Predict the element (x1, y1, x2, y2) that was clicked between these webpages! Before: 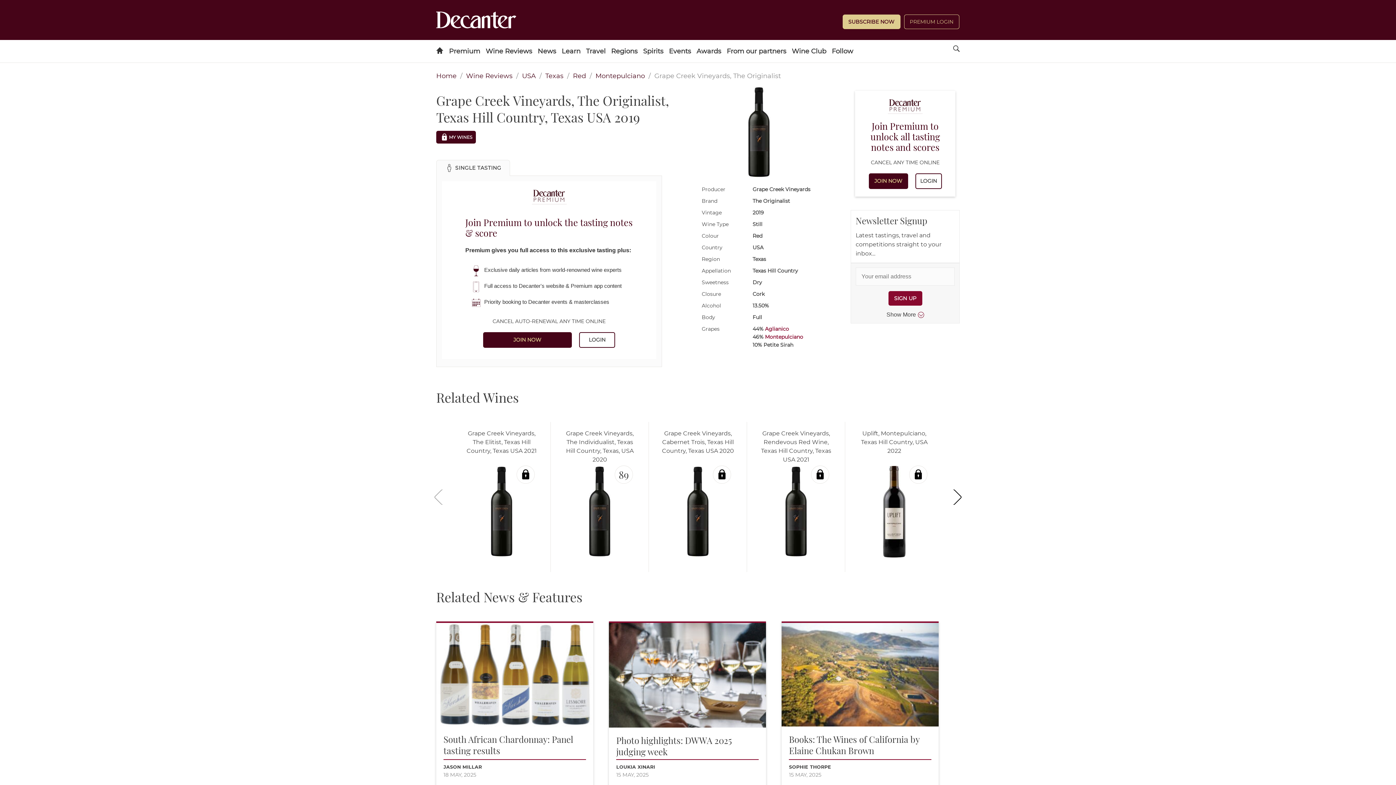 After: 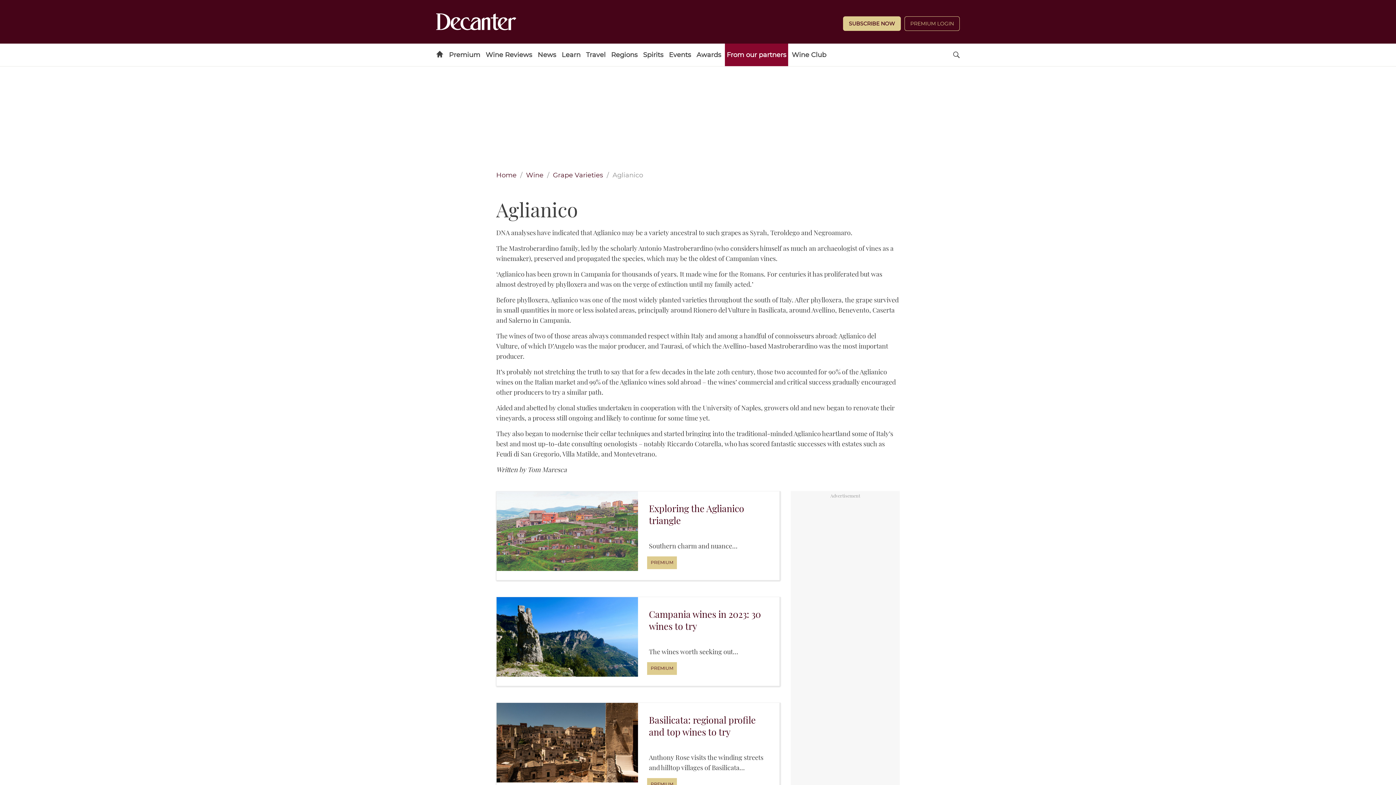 Action: bbox: (765, 325, 789, 332) label: Aglianico